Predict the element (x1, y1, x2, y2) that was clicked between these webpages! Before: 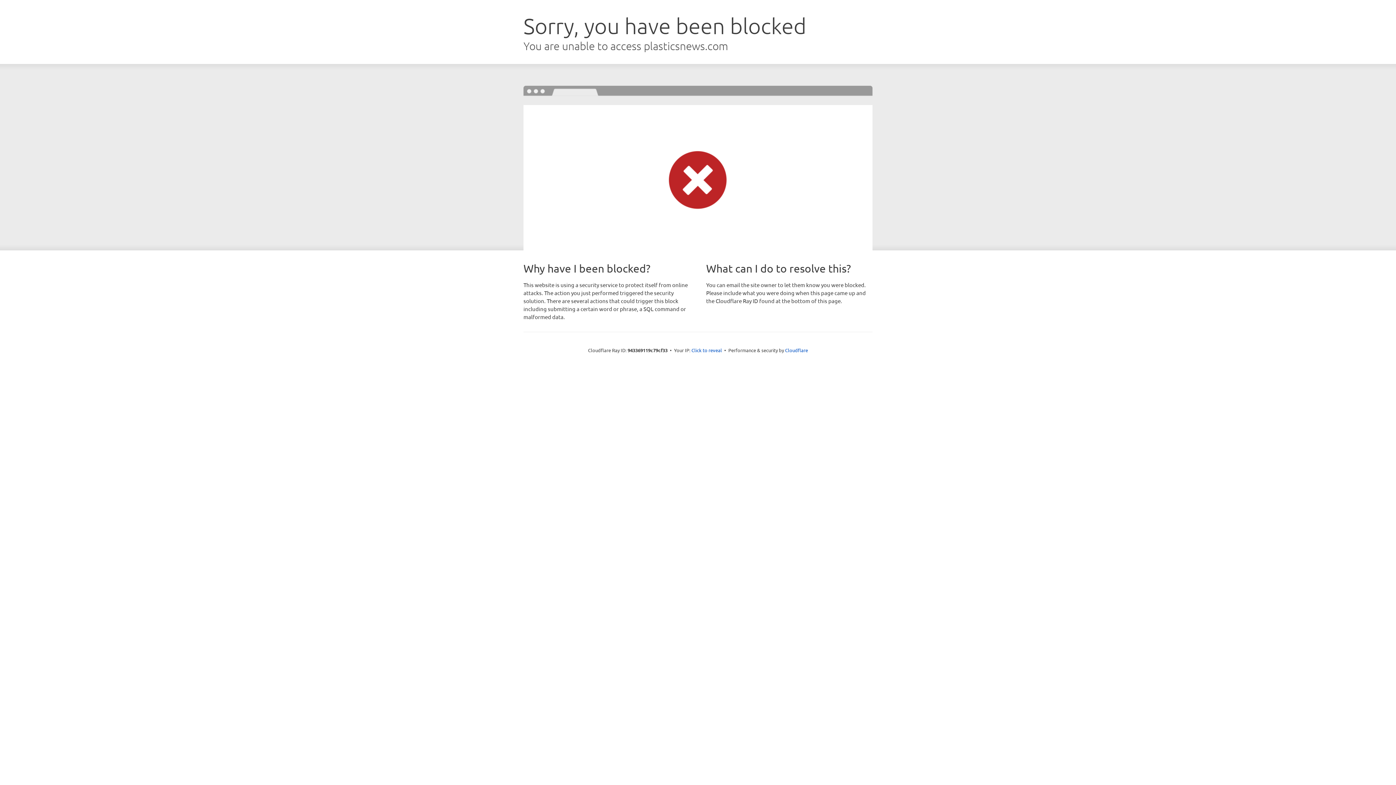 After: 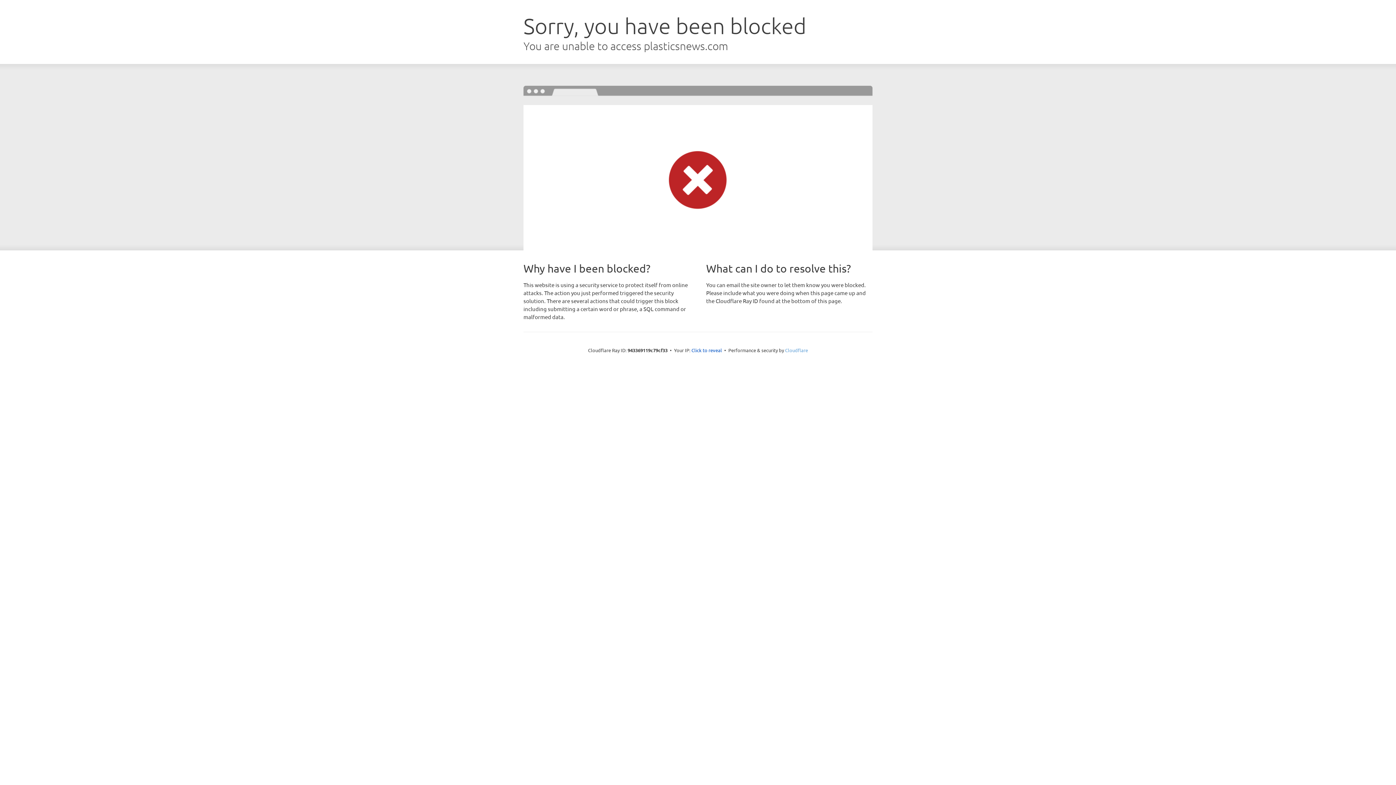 Action: label: Cloudflare bbox: (785, 347, 808, 353)